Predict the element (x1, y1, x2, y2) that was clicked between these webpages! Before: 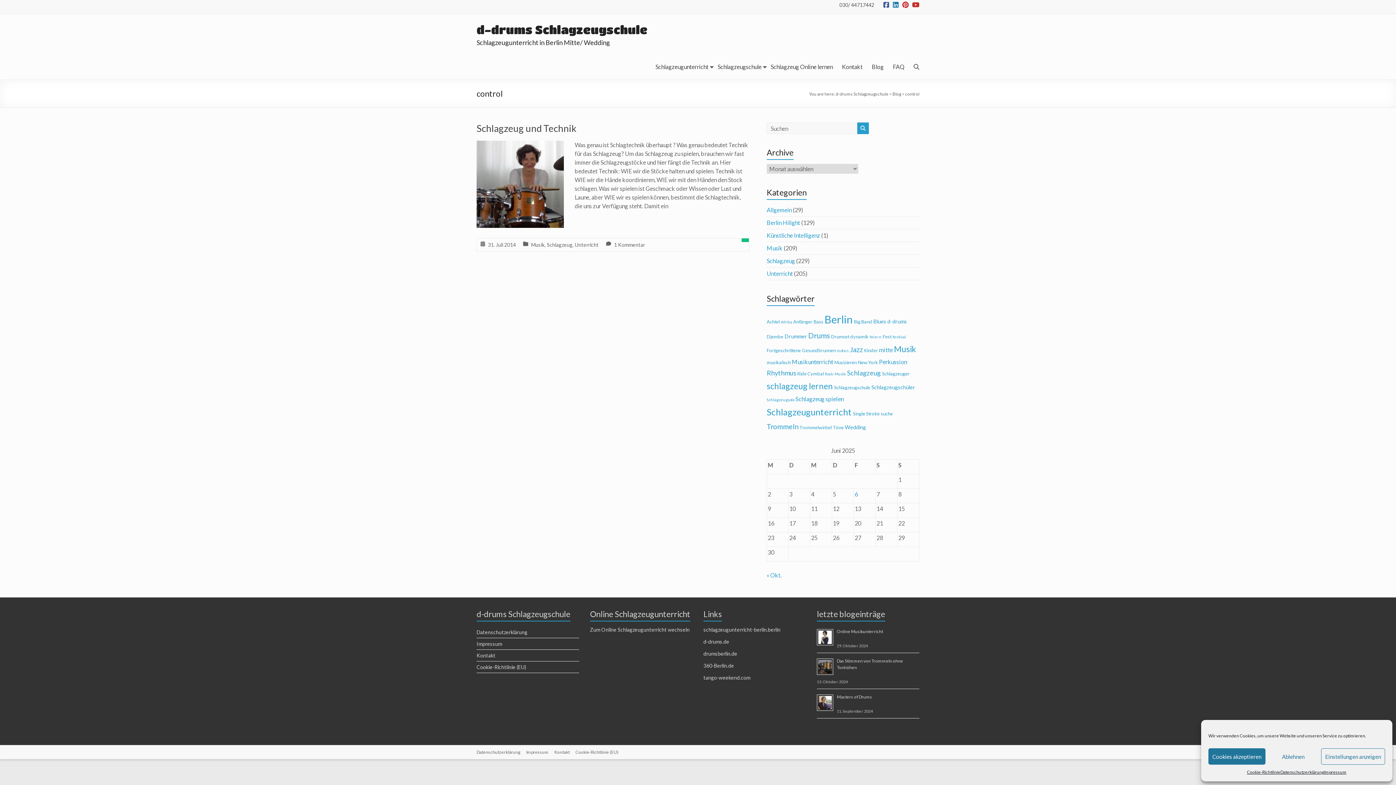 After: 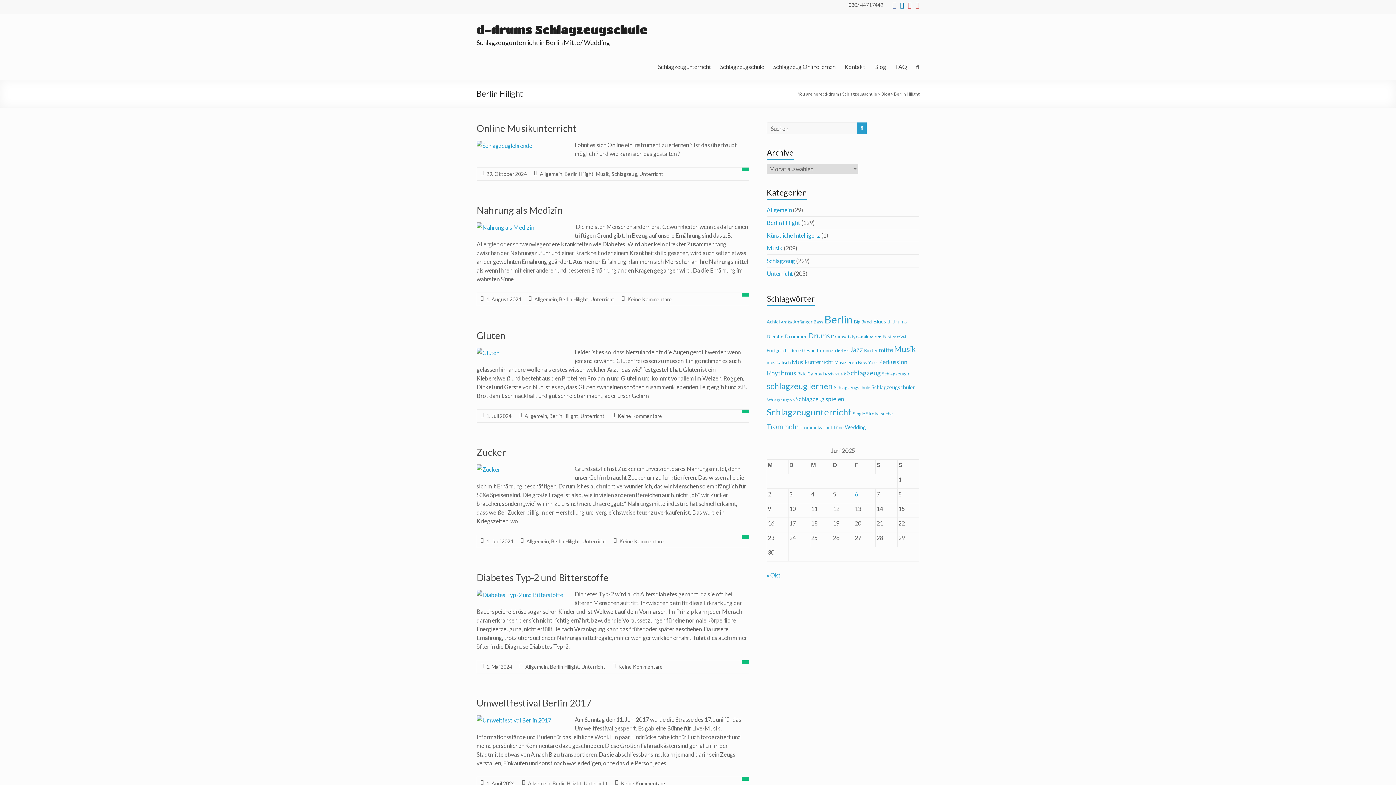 Action: label: Berlin Hilight bbox: (766, 219, 800, 226)